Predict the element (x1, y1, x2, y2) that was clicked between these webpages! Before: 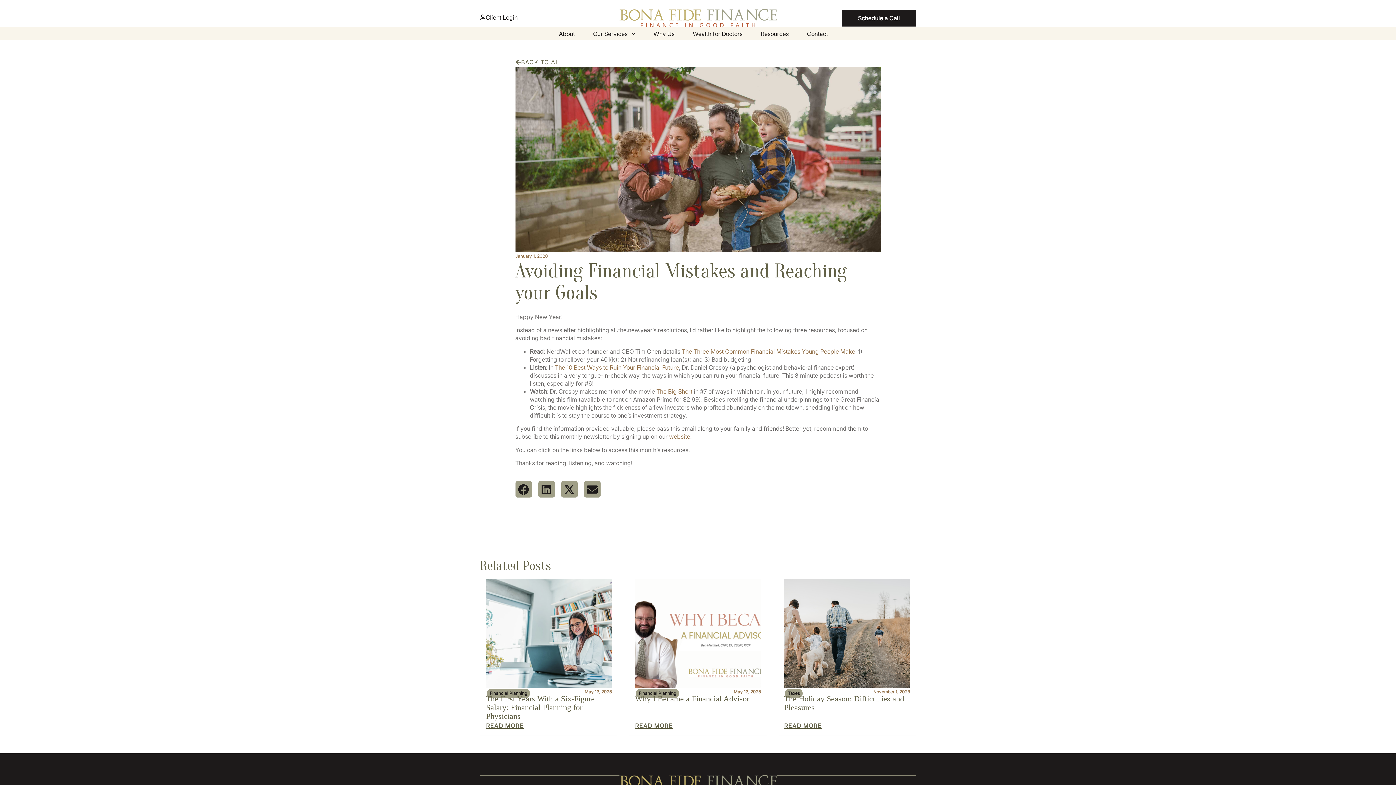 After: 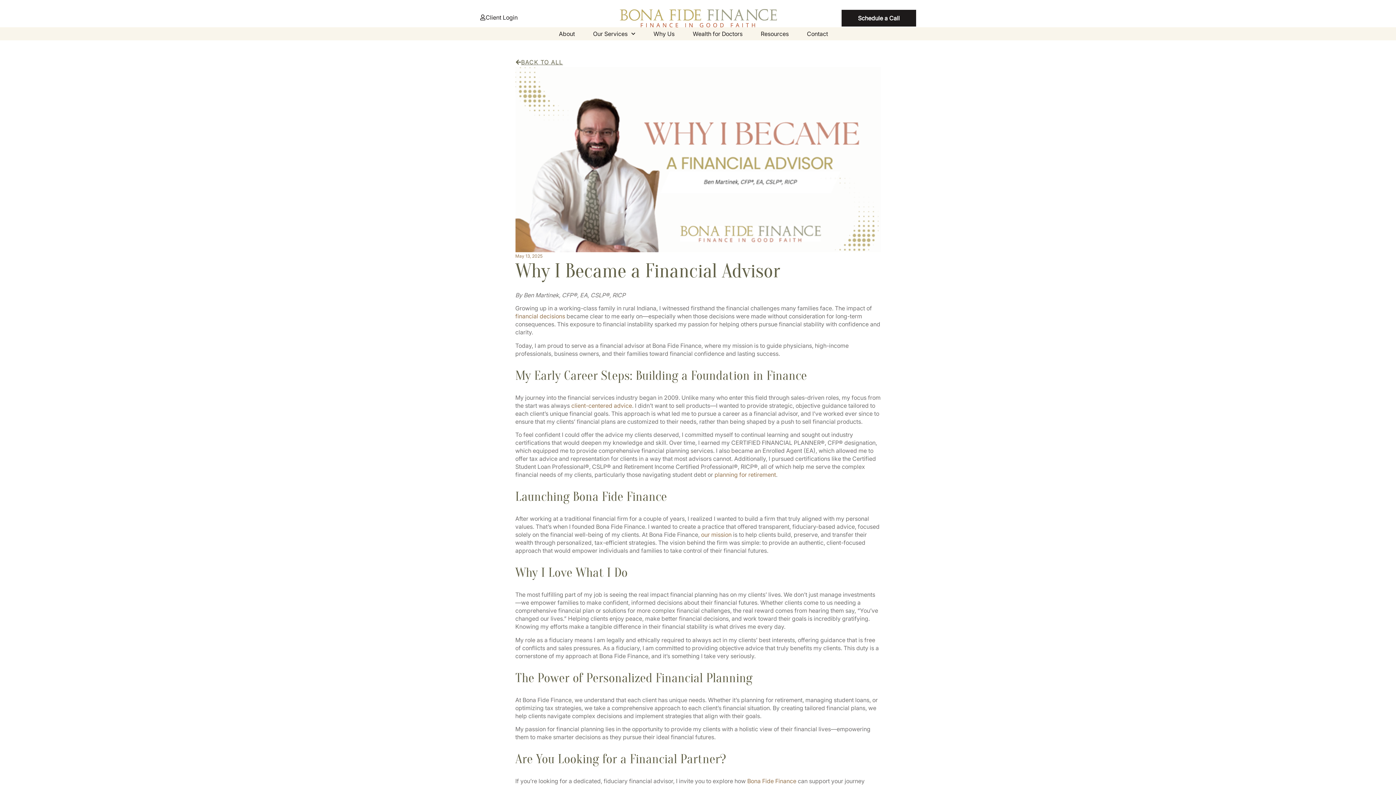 Action: bbox: (635, 722, 672, 729) label: READ MORE